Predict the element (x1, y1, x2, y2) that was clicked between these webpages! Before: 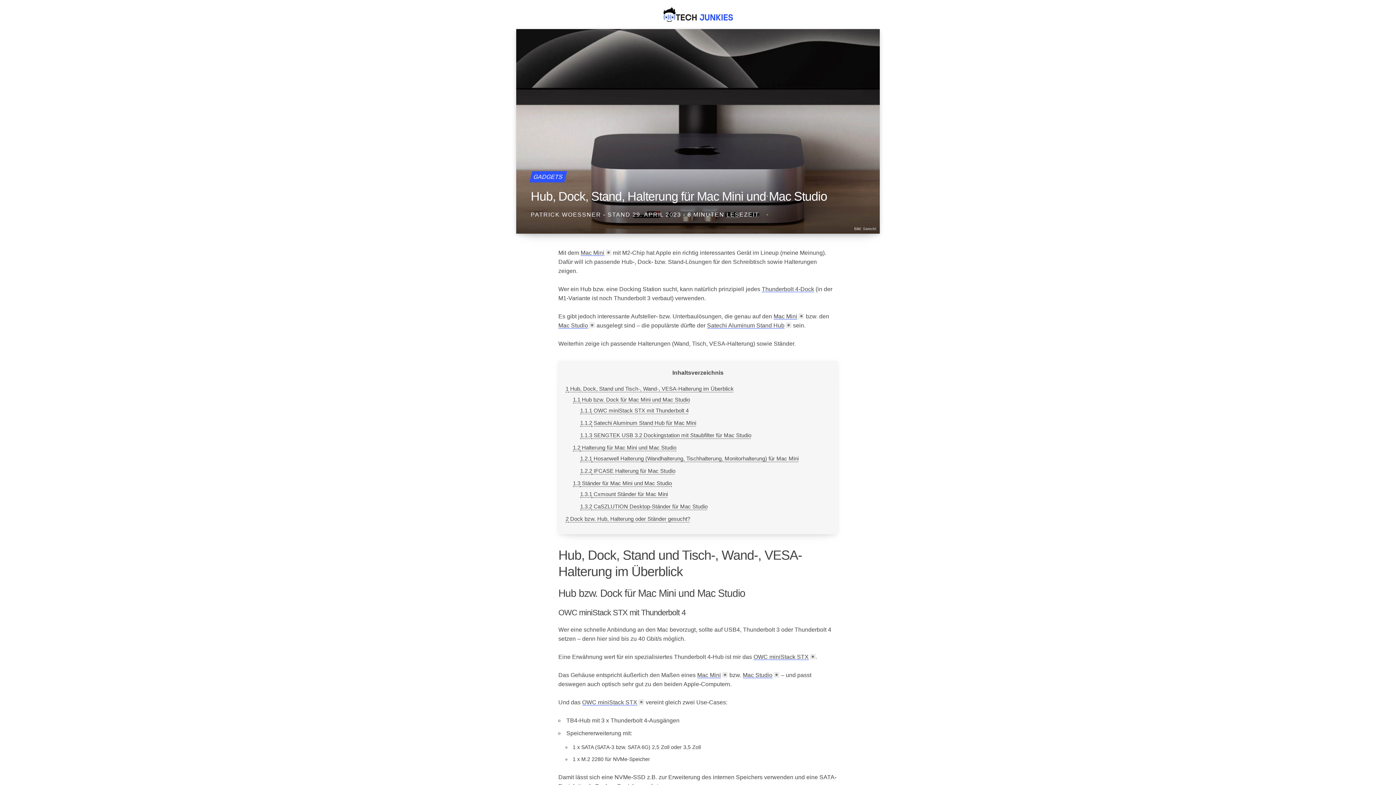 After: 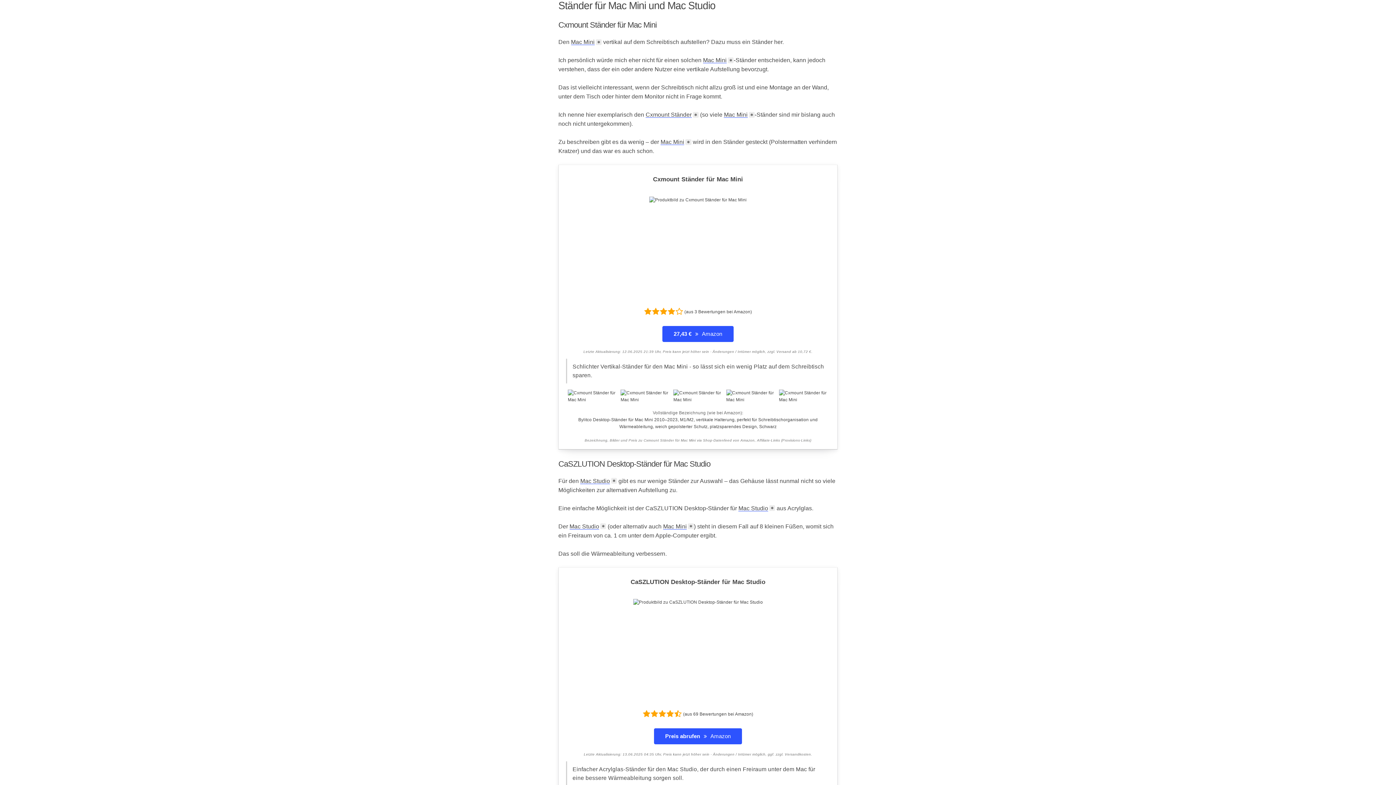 Action: label: 1.3 Ständer für Mac Mini und Mac Studio bbox: (573, 480, 672, 486)